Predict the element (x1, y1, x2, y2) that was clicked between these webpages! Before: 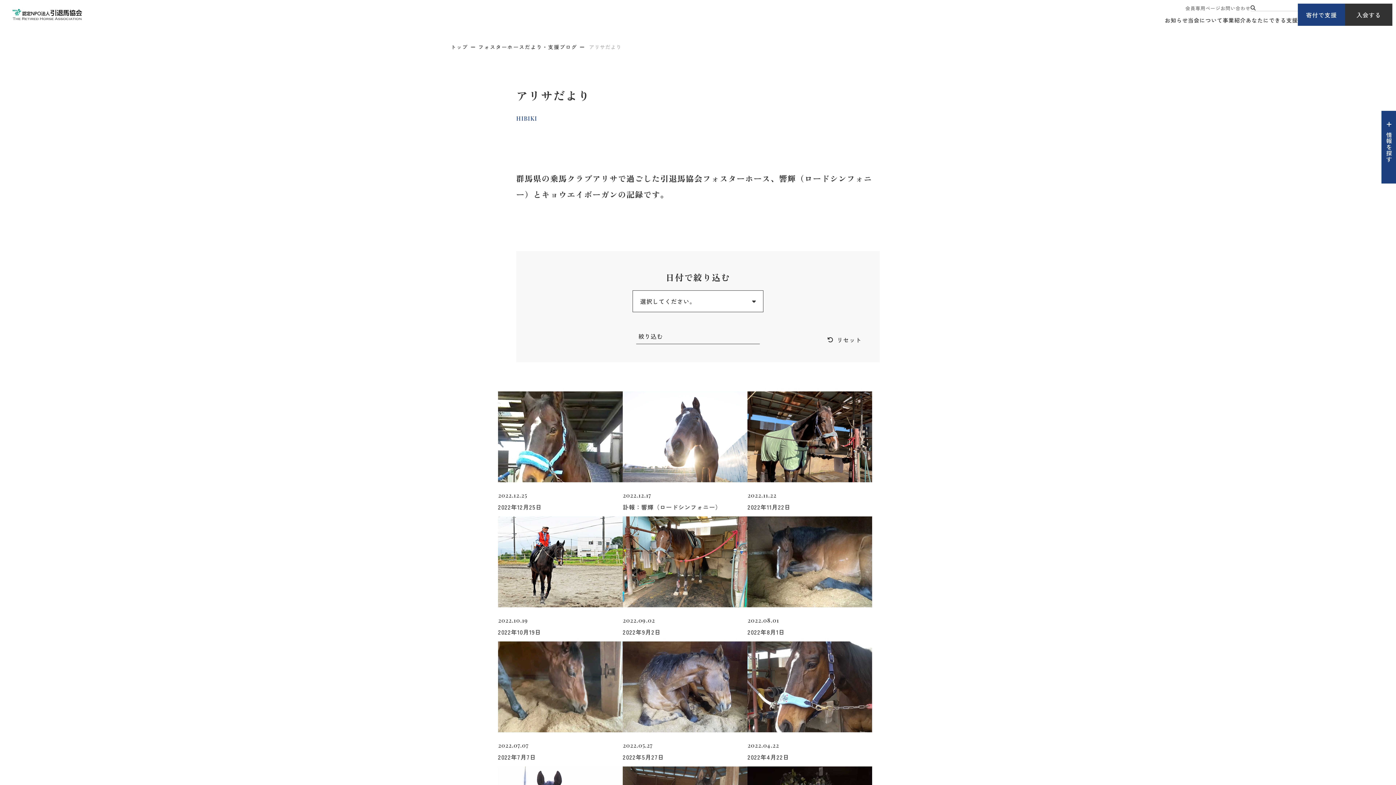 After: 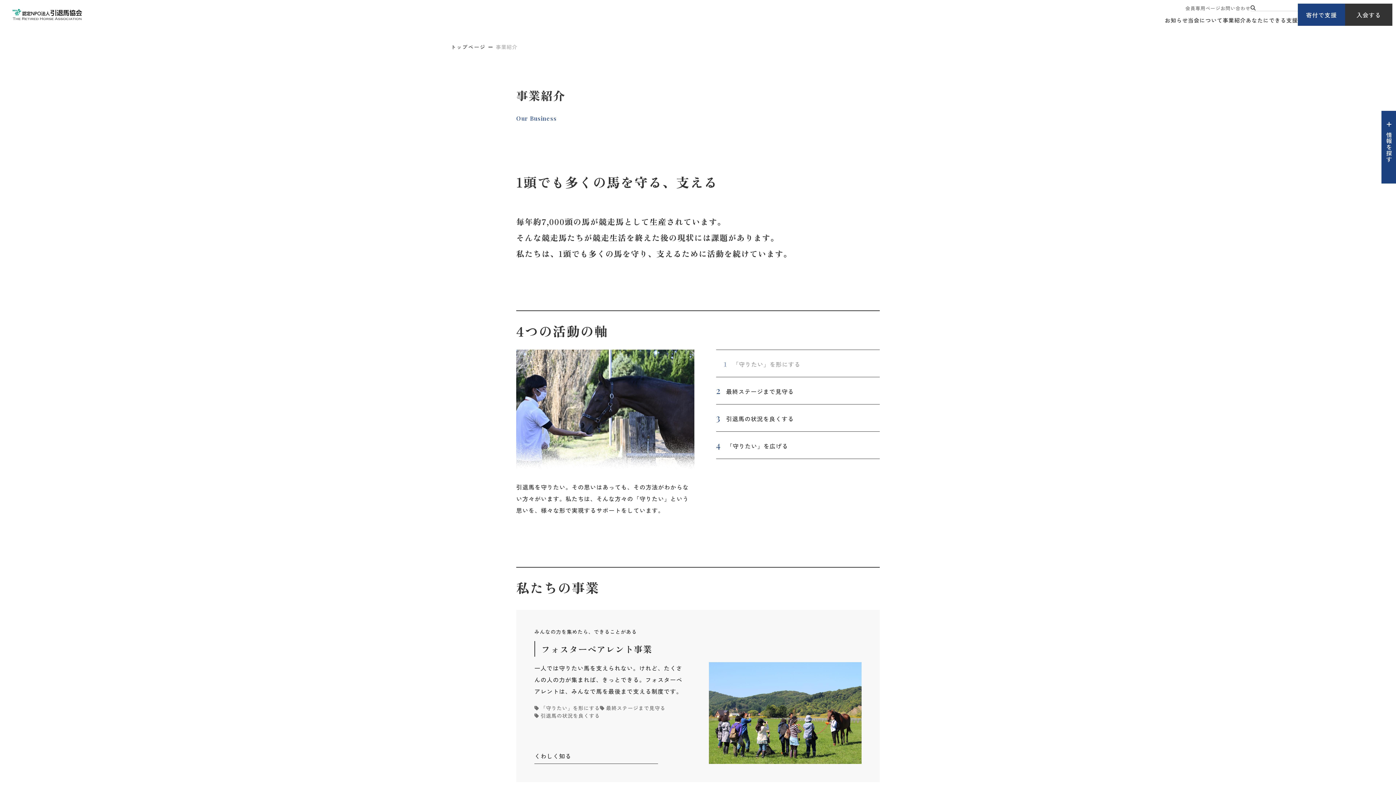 Action: label: 事業紹介 bbox: (1223, 14, 1246, 25)